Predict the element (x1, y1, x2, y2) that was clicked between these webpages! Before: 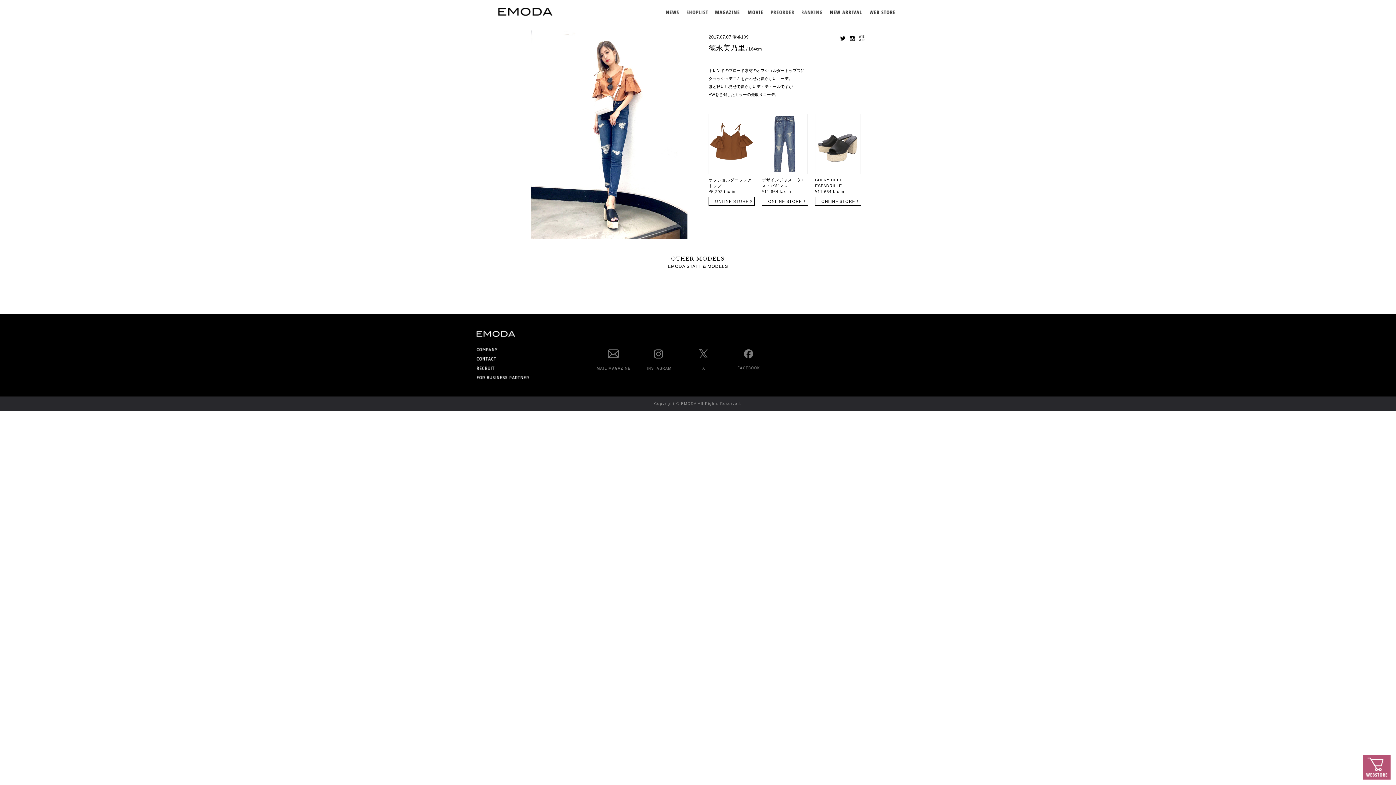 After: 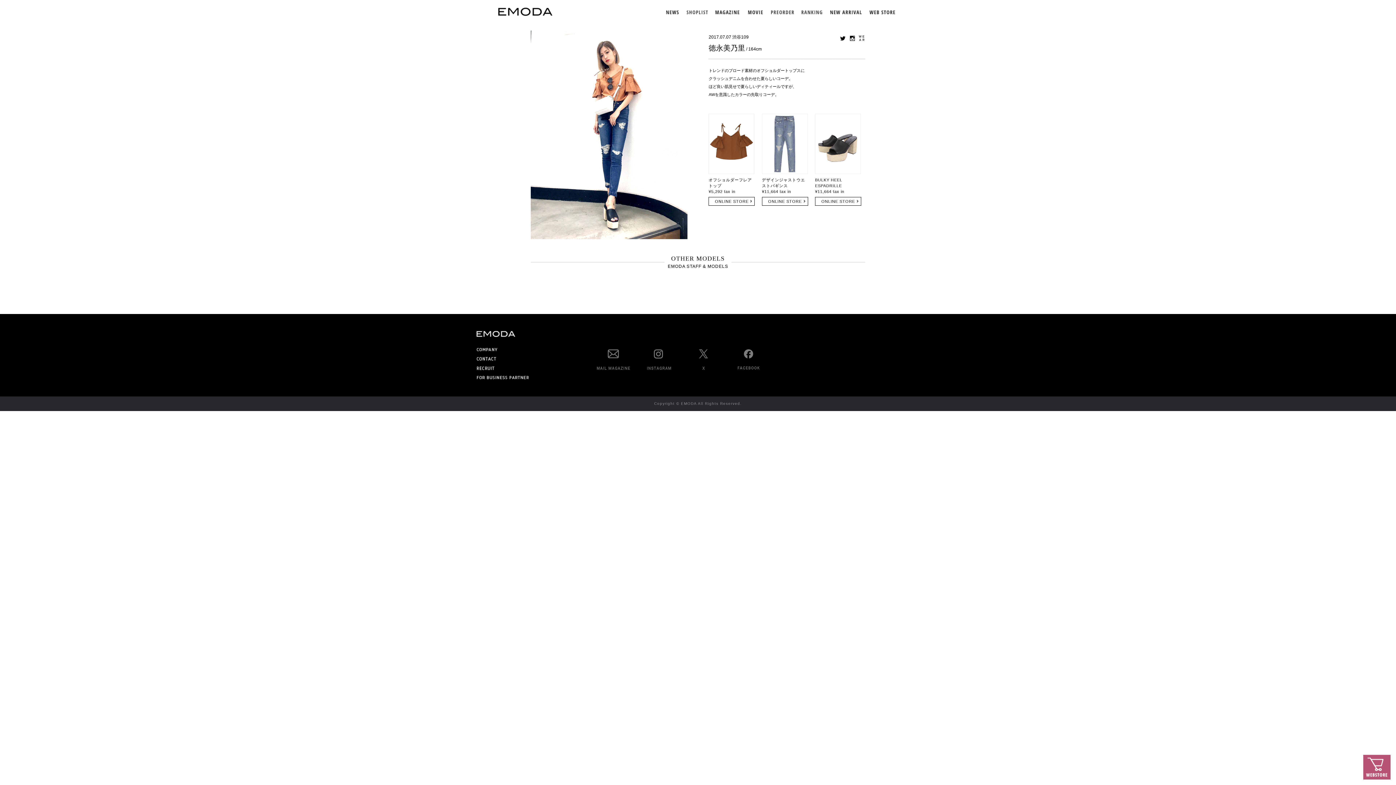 Action: bbox: (762, 169, 807, 174)